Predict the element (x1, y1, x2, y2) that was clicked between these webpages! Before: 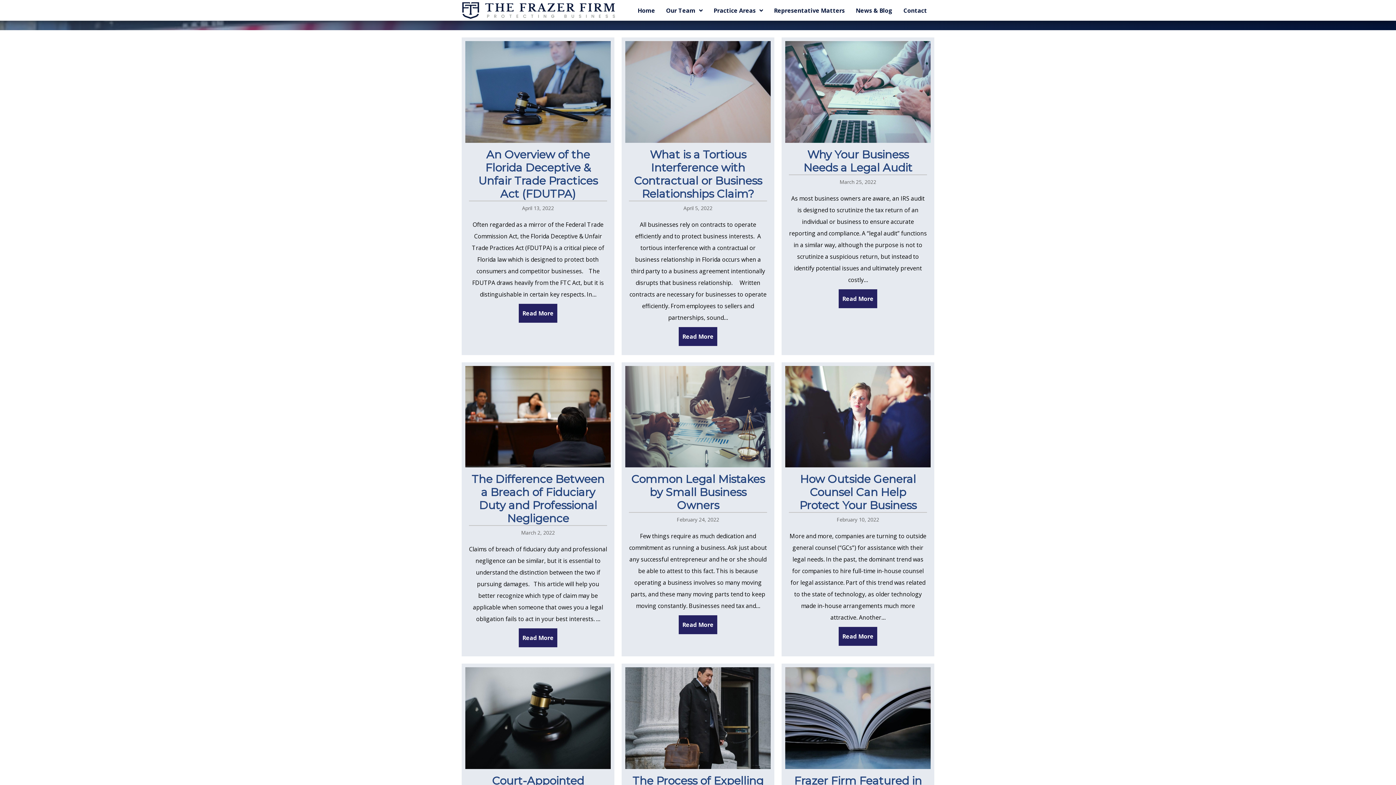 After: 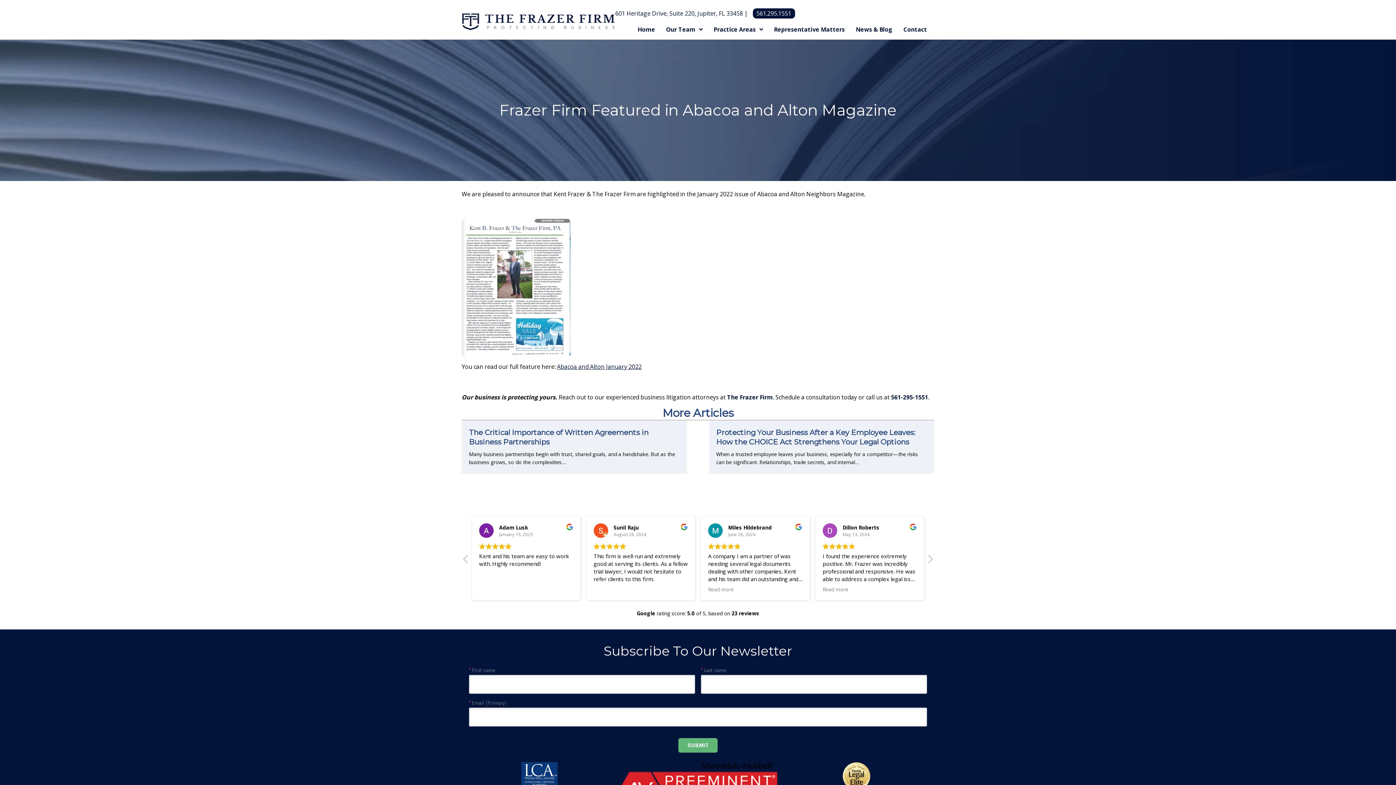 Action: bbox: (785, 667, 930, 769)